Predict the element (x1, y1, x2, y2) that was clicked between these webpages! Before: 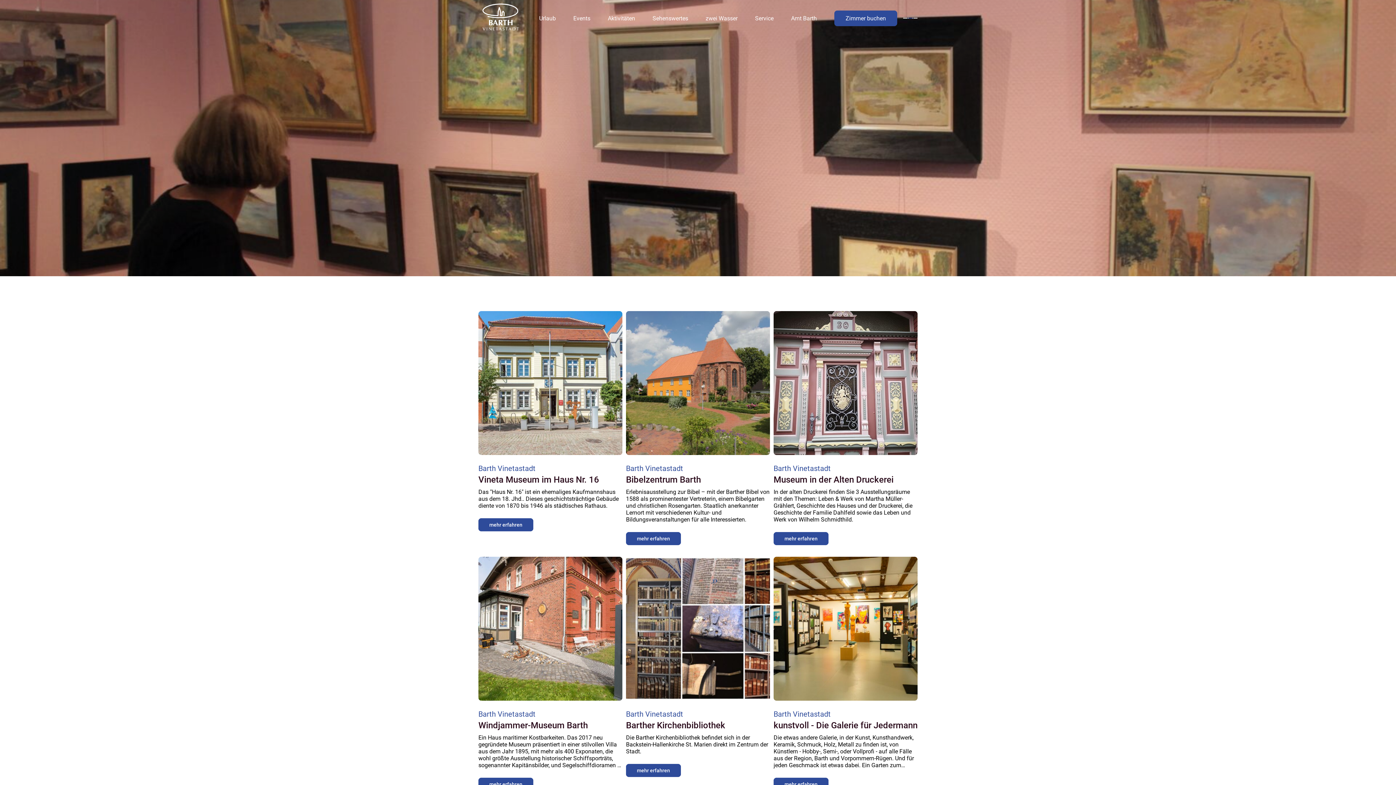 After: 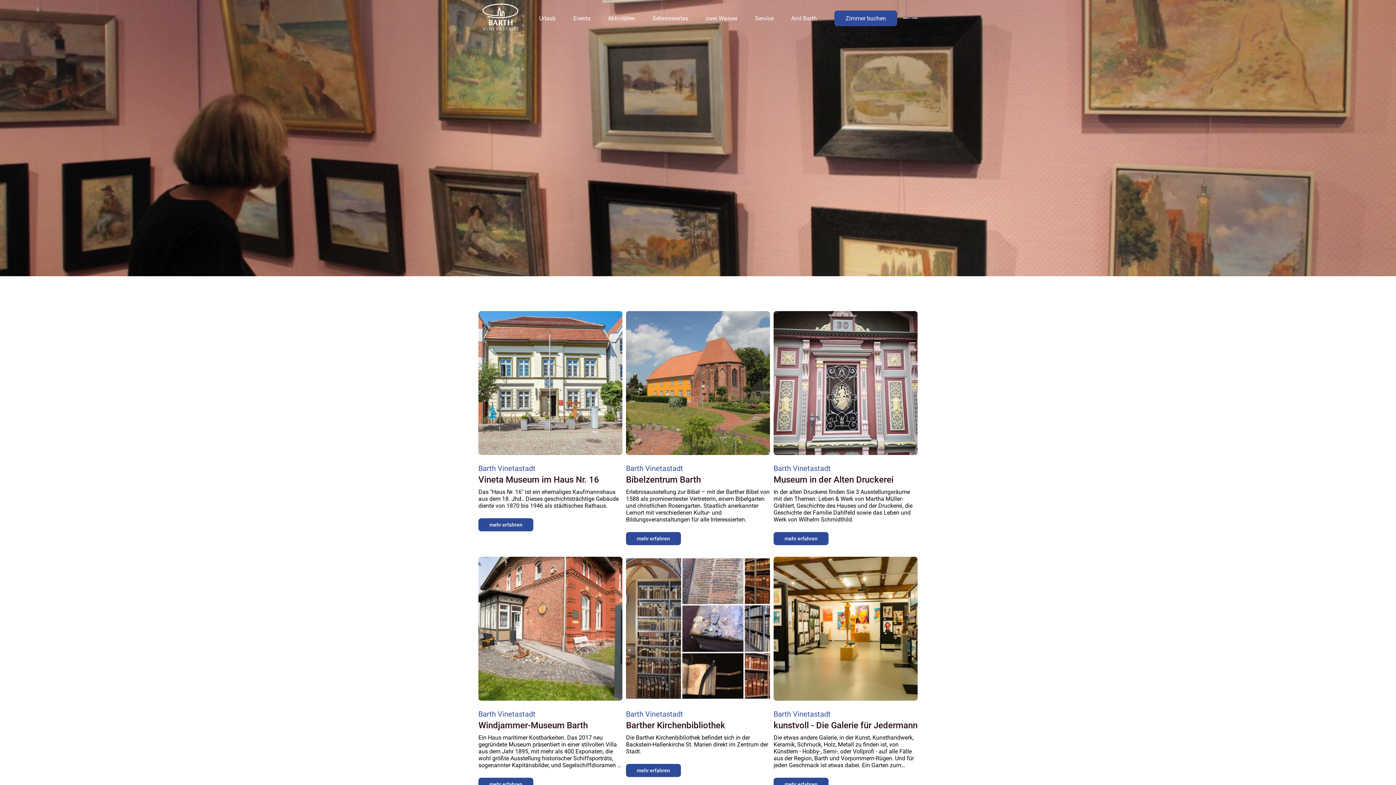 Action: bbox: (791, 14, 817, 22) label: Amt Barth